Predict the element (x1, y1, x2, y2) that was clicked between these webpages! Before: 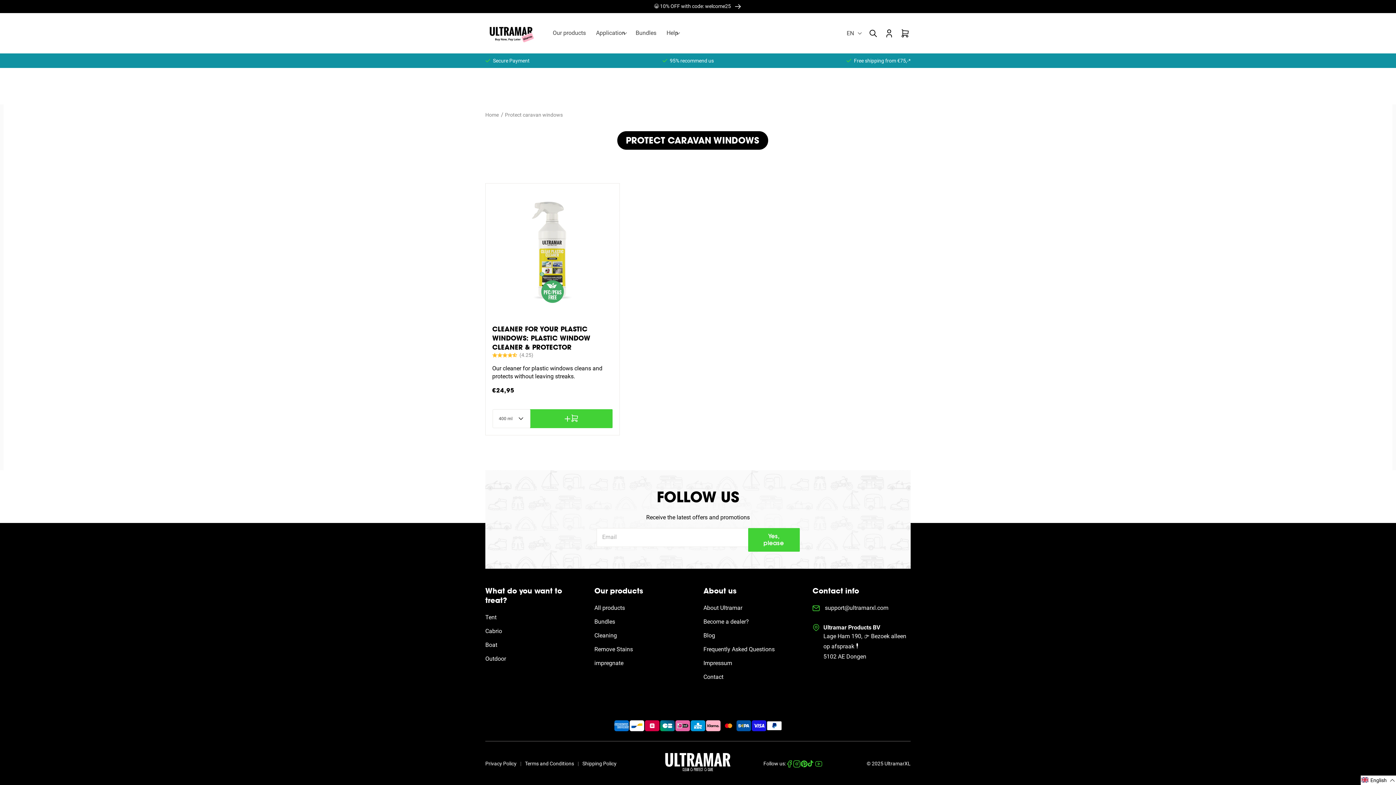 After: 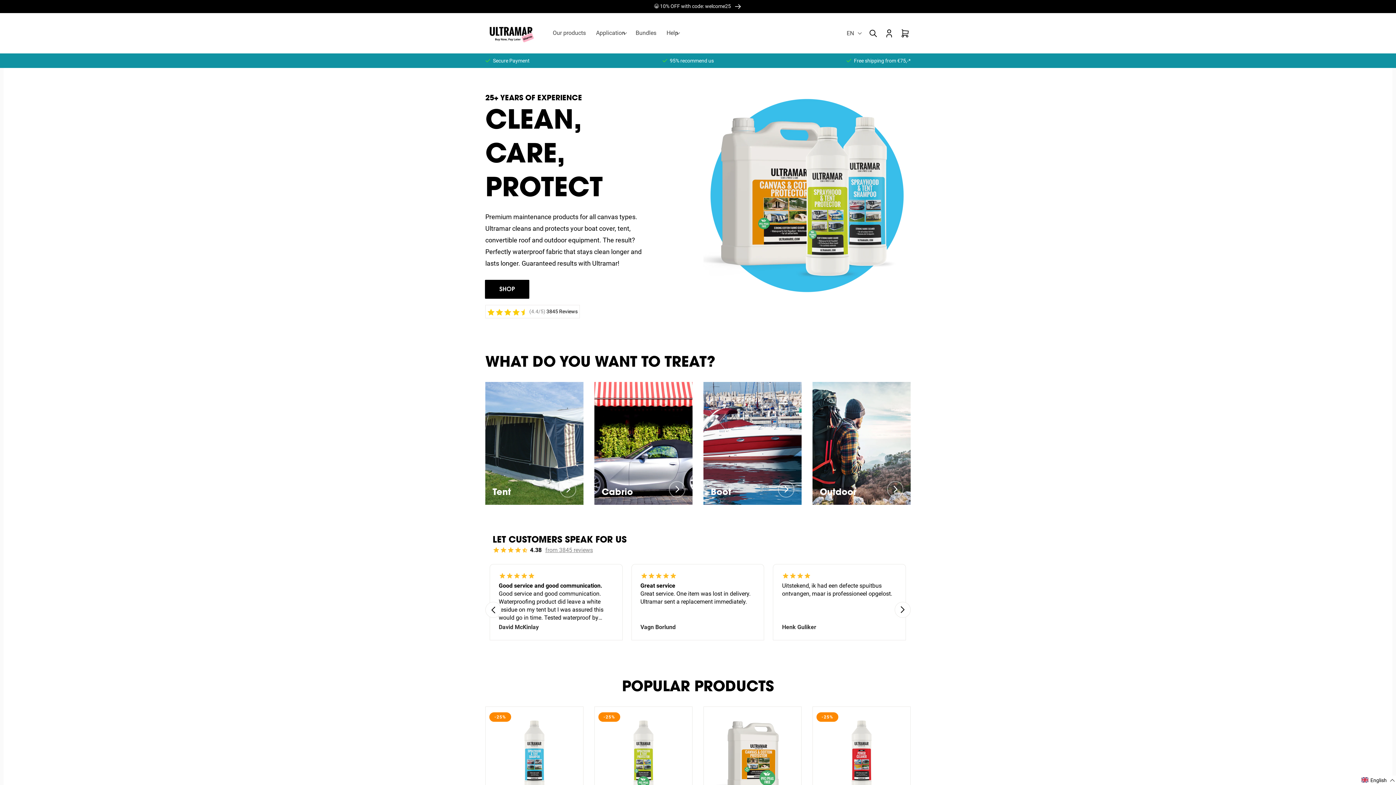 Action: label: UltramarXL bbox: (884, 760, 910, 766)